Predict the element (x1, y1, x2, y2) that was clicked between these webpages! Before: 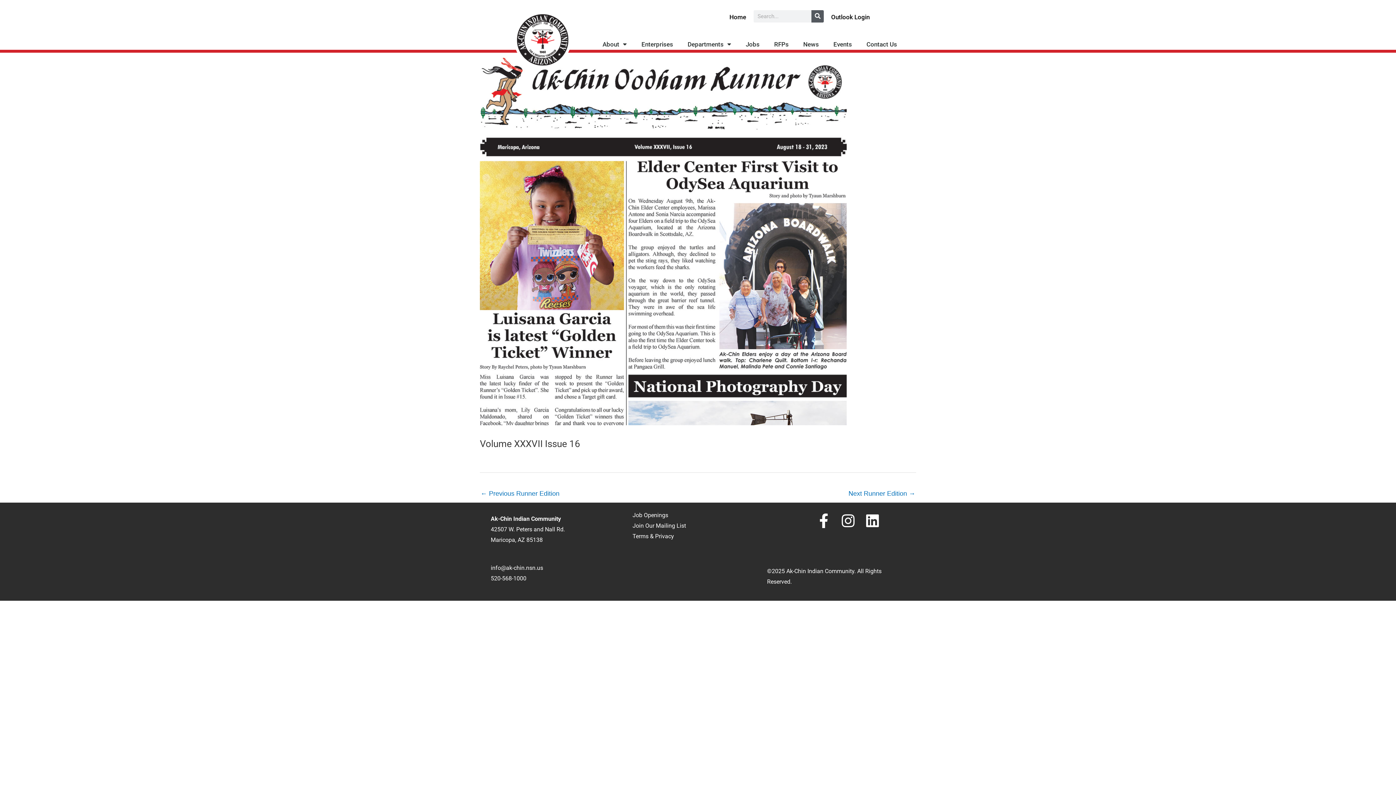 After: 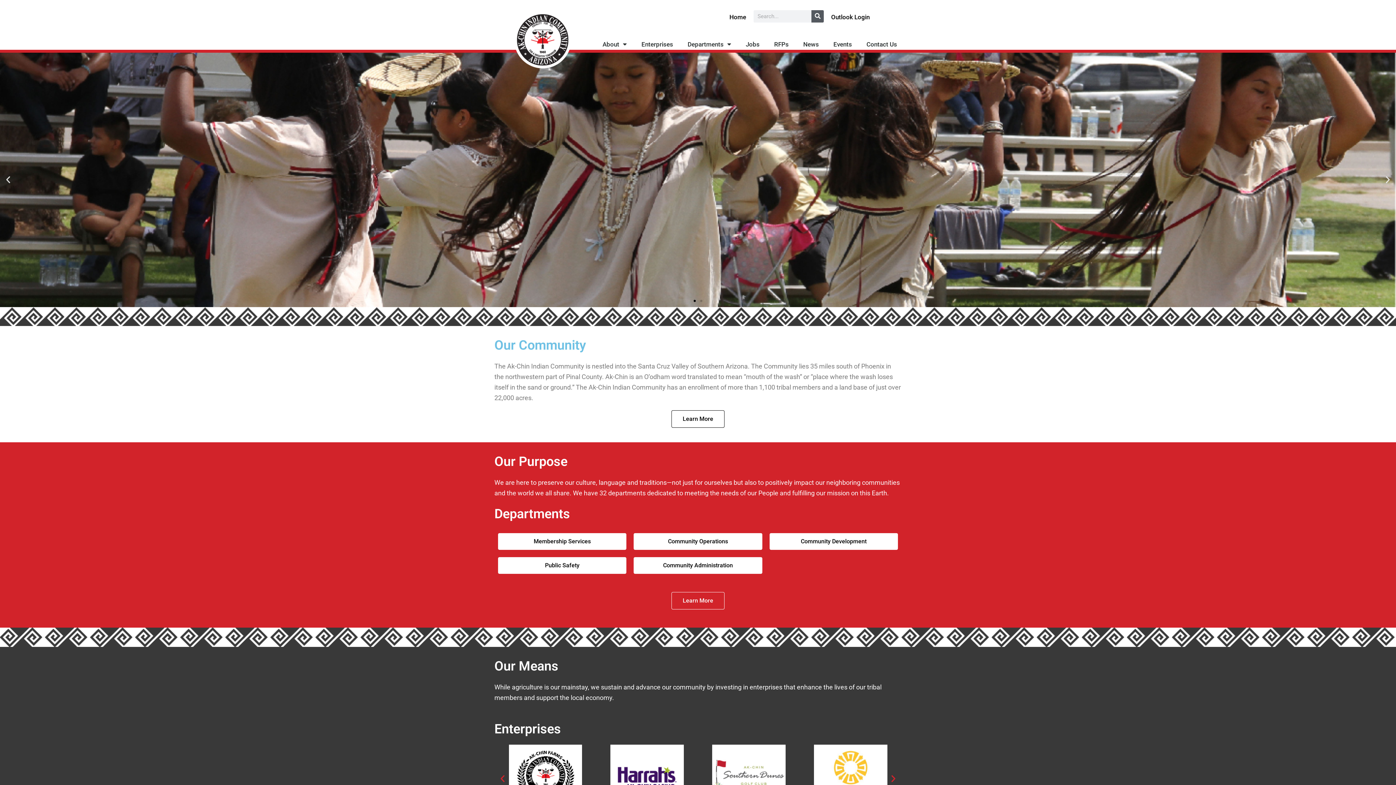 Action: bbox: (513, 10, 571, 68)